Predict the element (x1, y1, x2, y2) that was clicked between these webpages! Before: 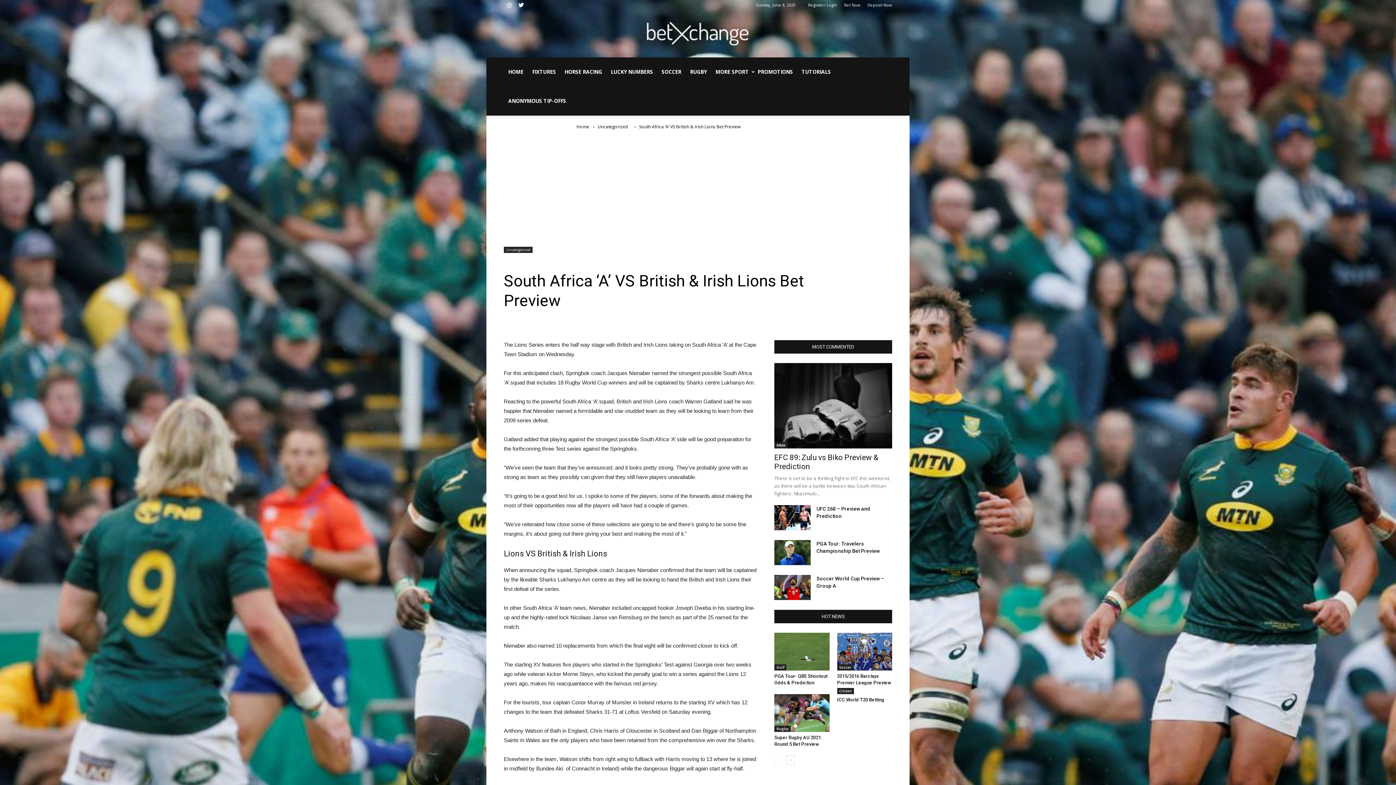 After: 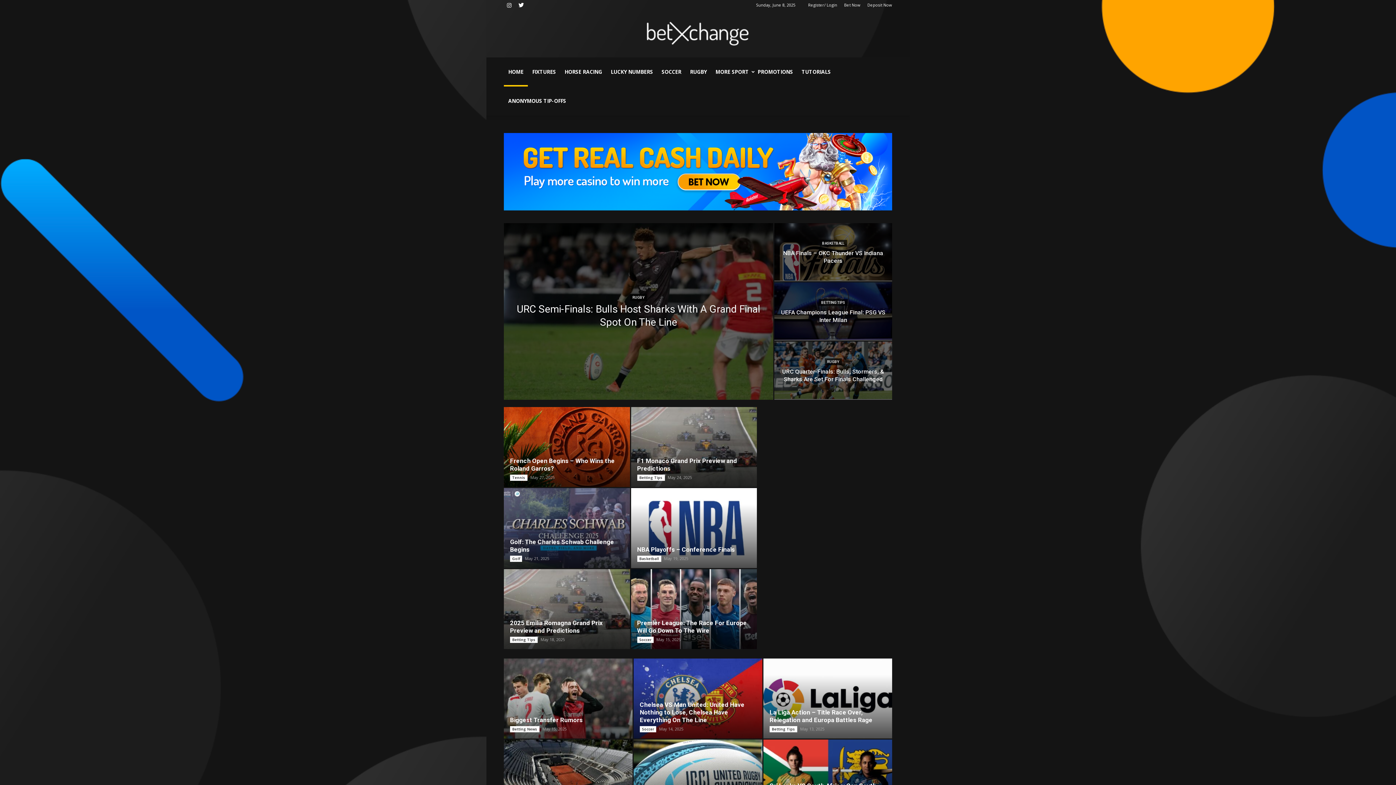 Action: bbox: (576, 123, 589, 129) label: Home